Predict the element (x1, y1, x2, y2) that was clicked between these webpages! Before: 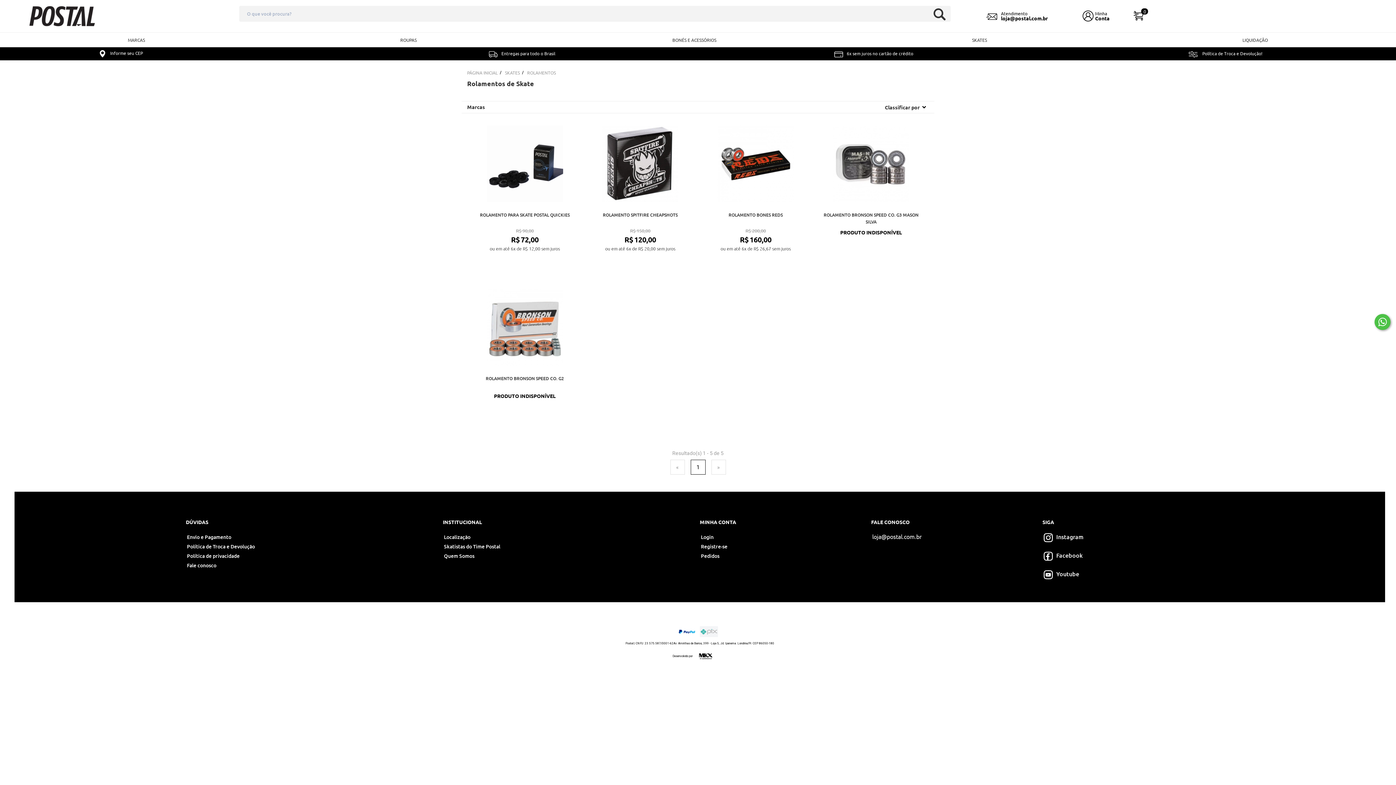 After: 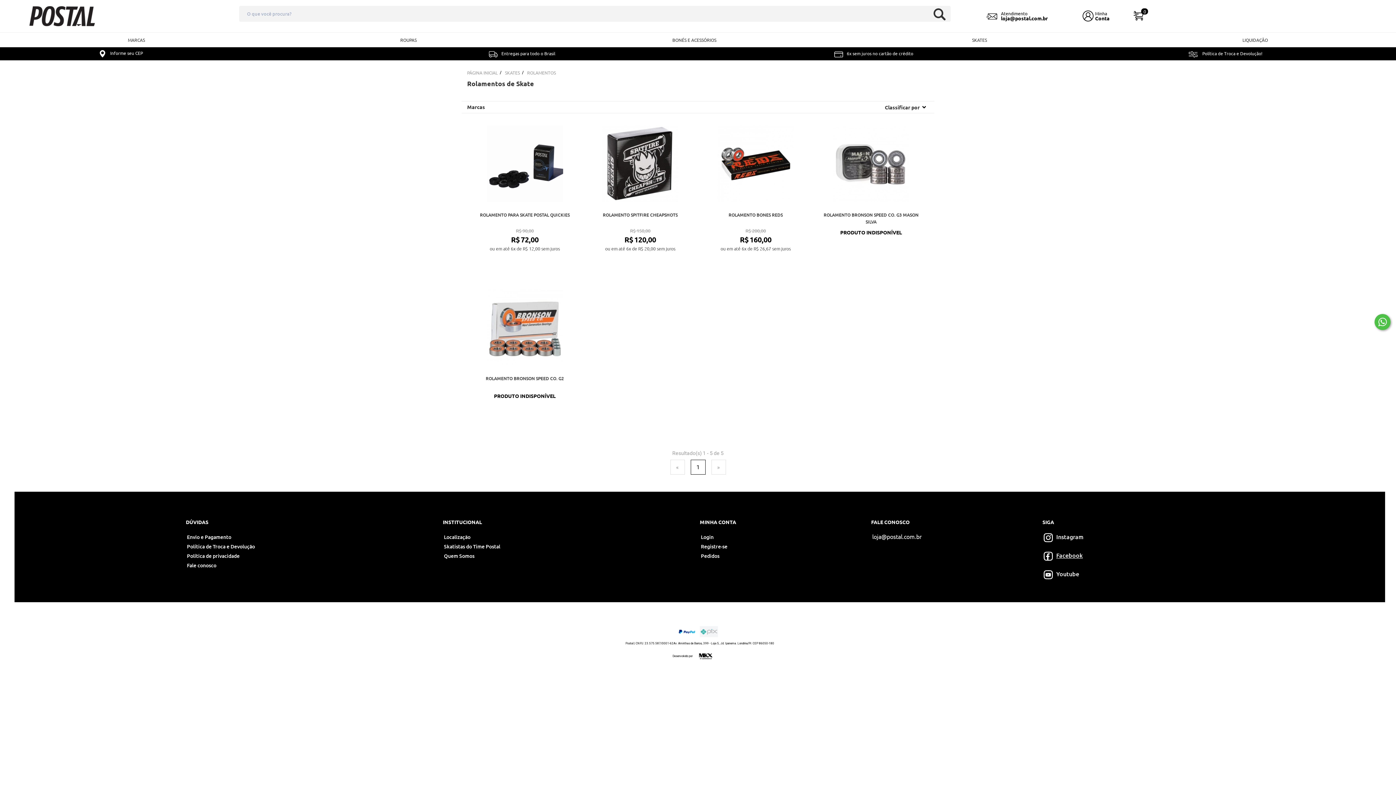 Action: bbox: (1043, 551, 1083, 559) label: Facebook